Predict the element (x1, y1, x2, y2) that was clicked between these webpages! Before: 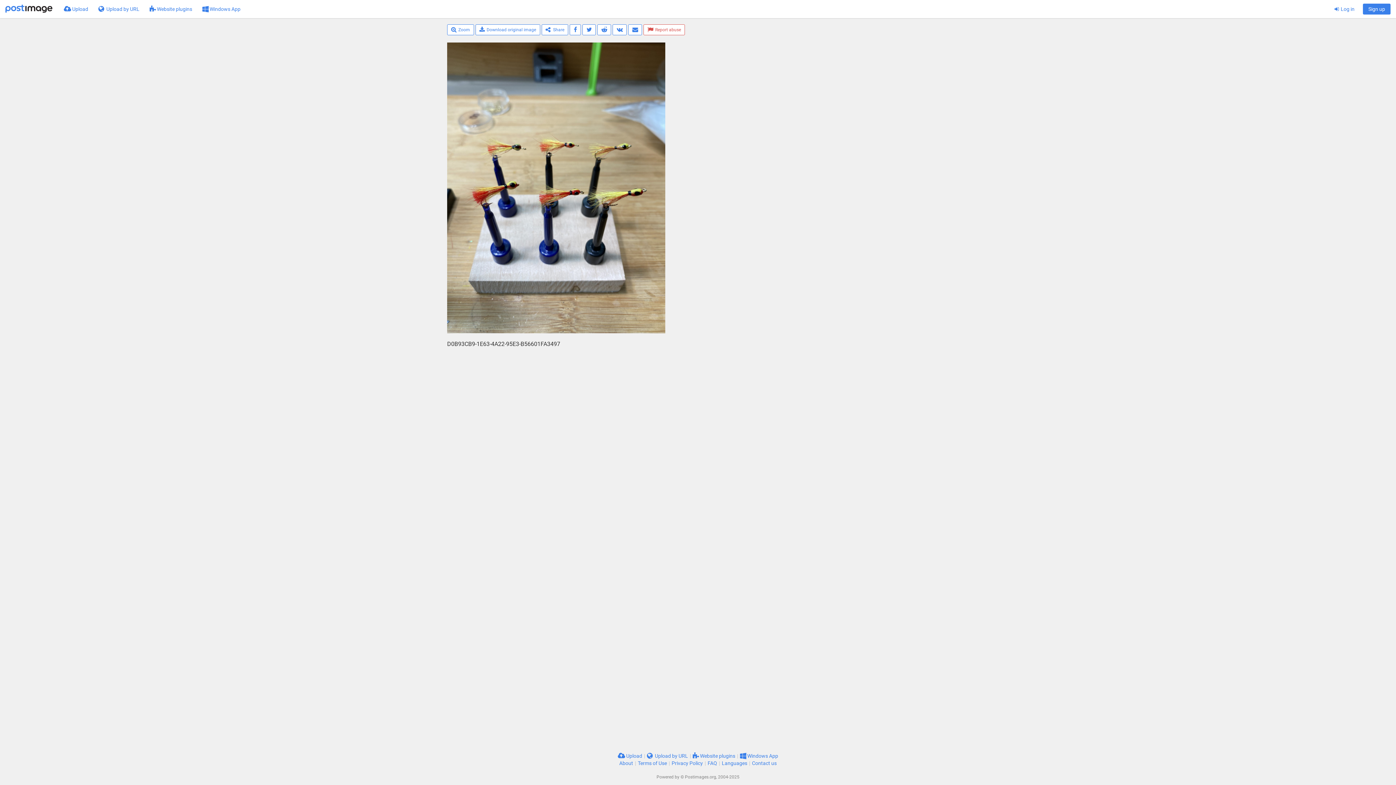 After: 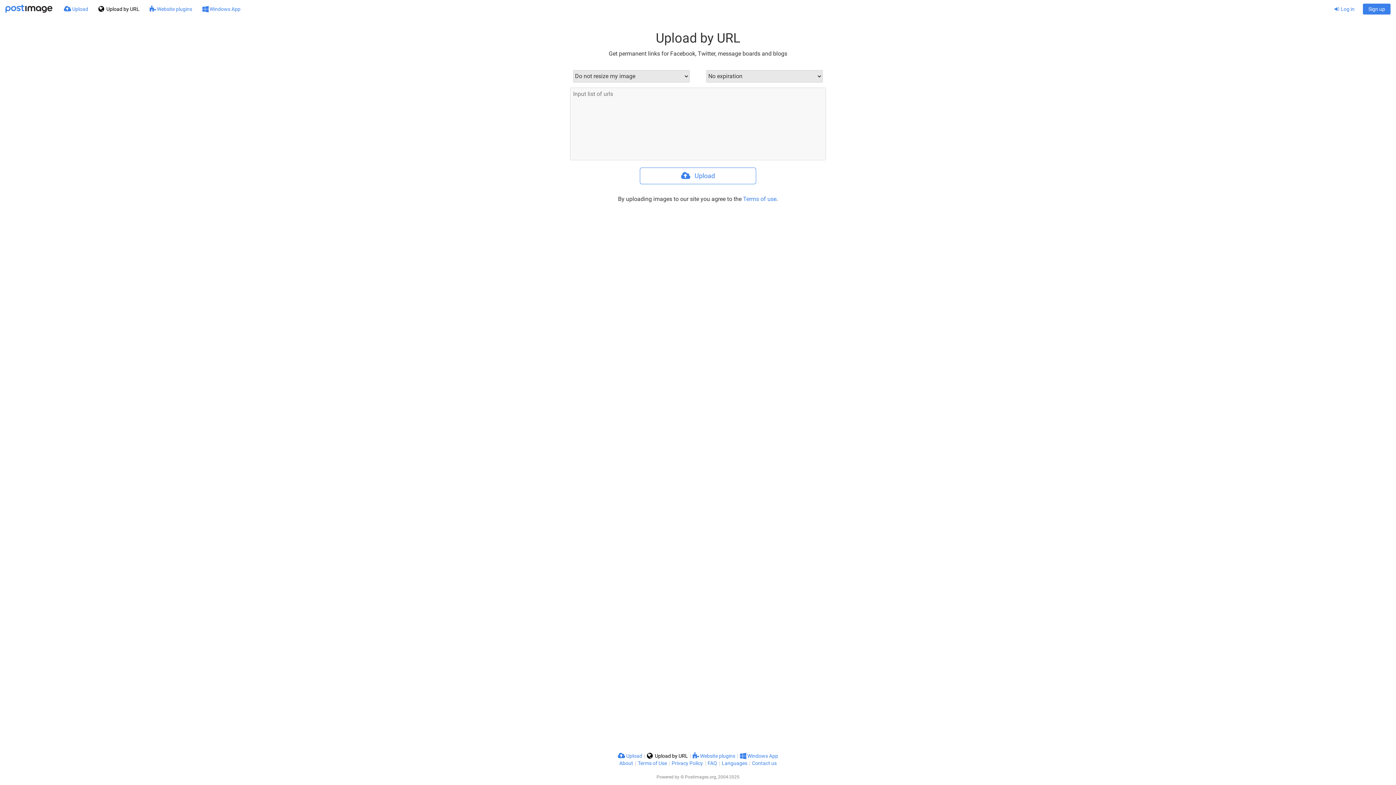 Action: label:  Upload by URL bbox: (647, 753, 688, 759)